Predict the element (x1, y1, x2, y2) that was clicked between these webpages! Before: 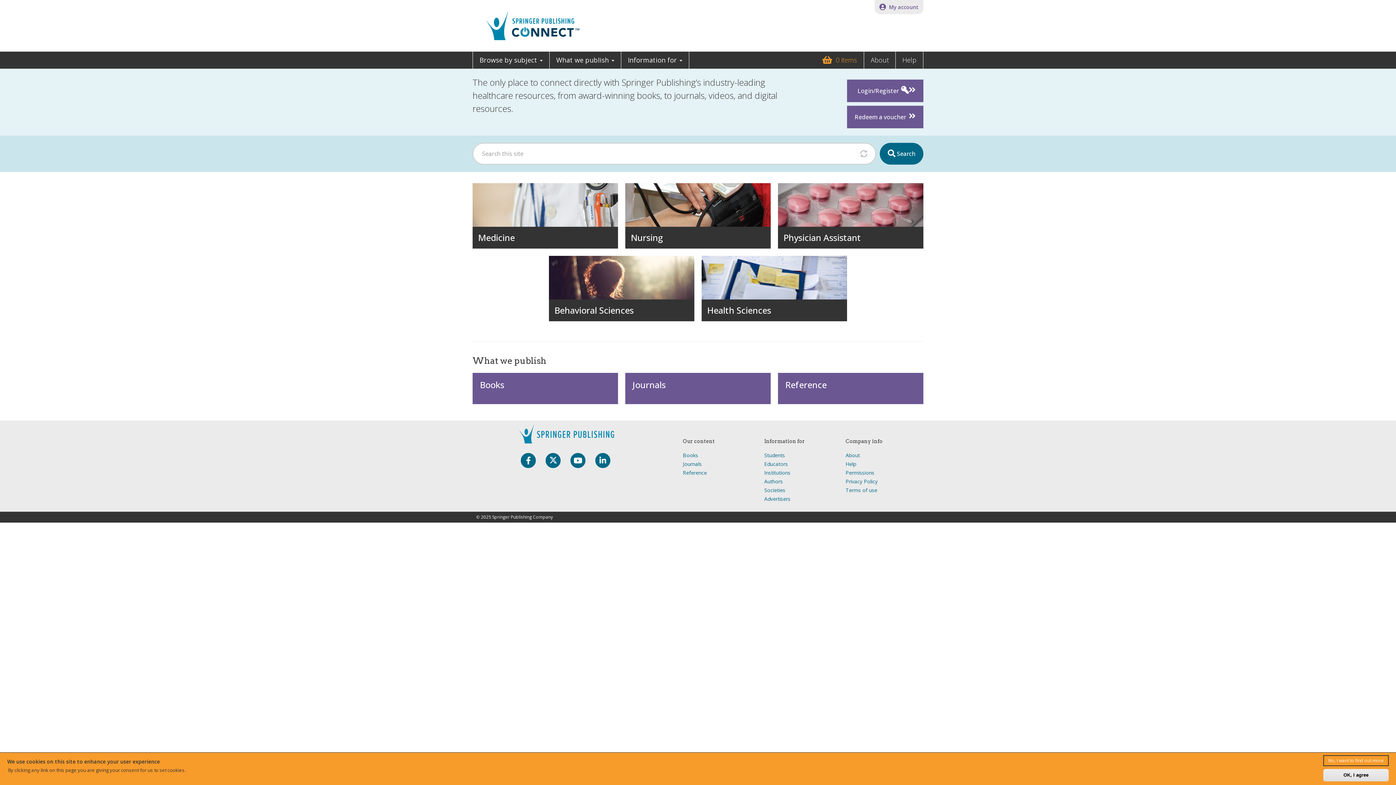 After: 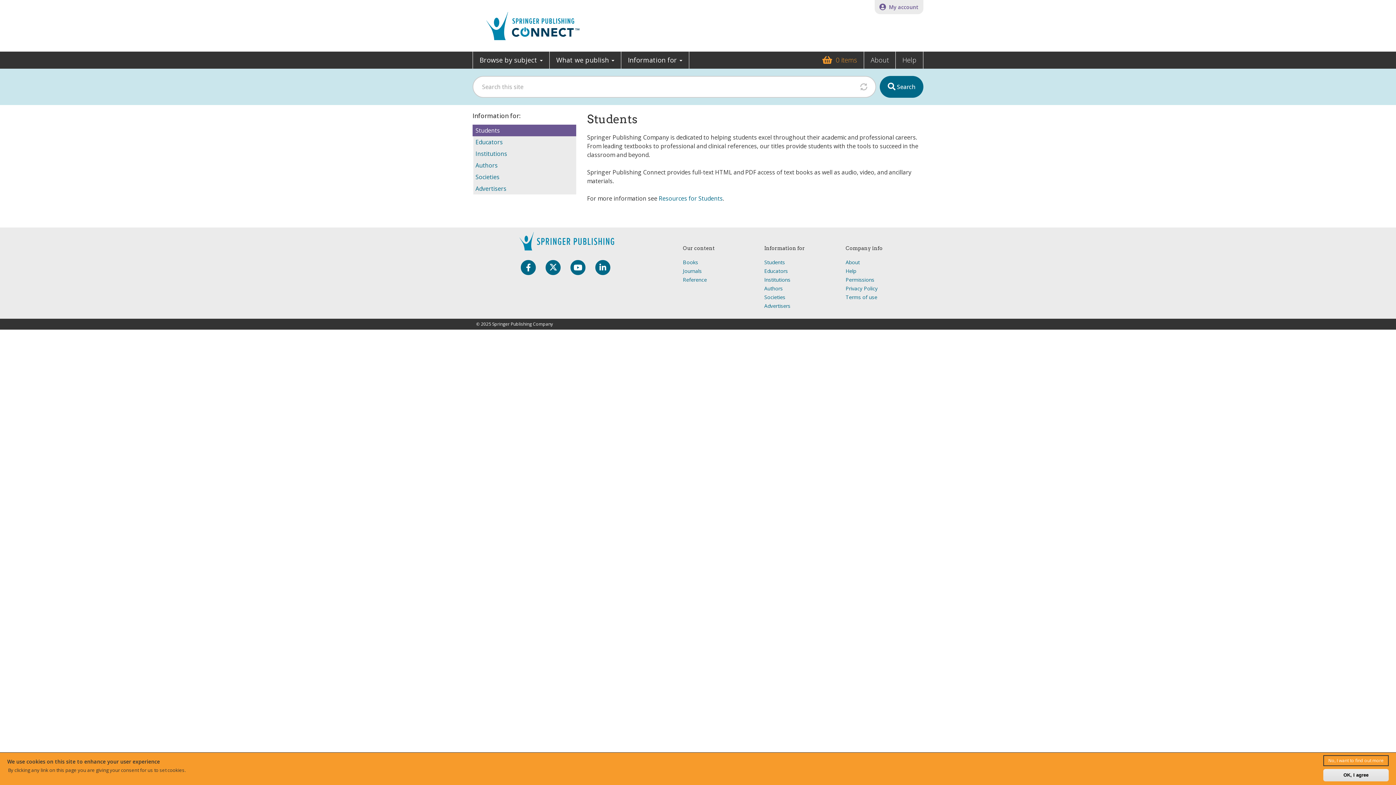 Action: bbox: (764, 451, 785, 458) label: Students